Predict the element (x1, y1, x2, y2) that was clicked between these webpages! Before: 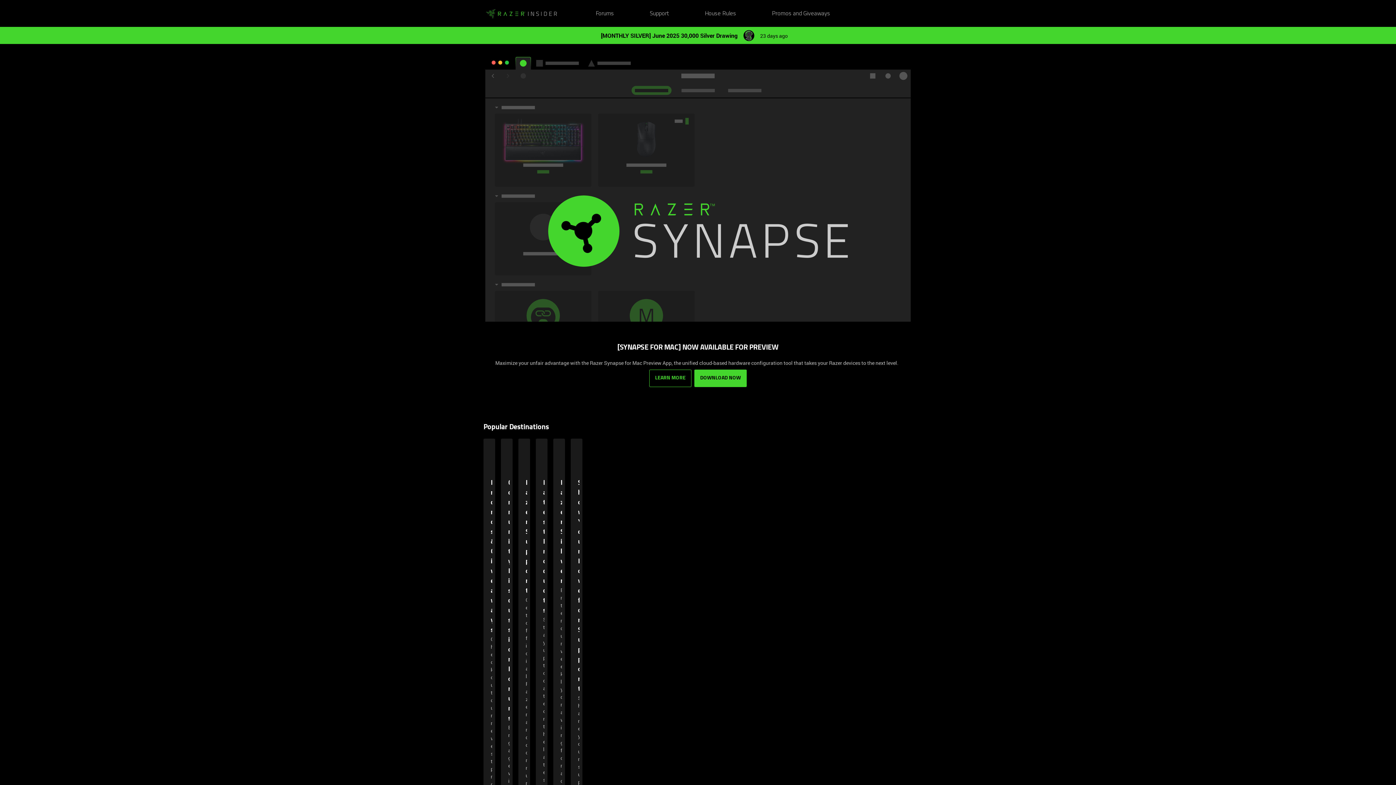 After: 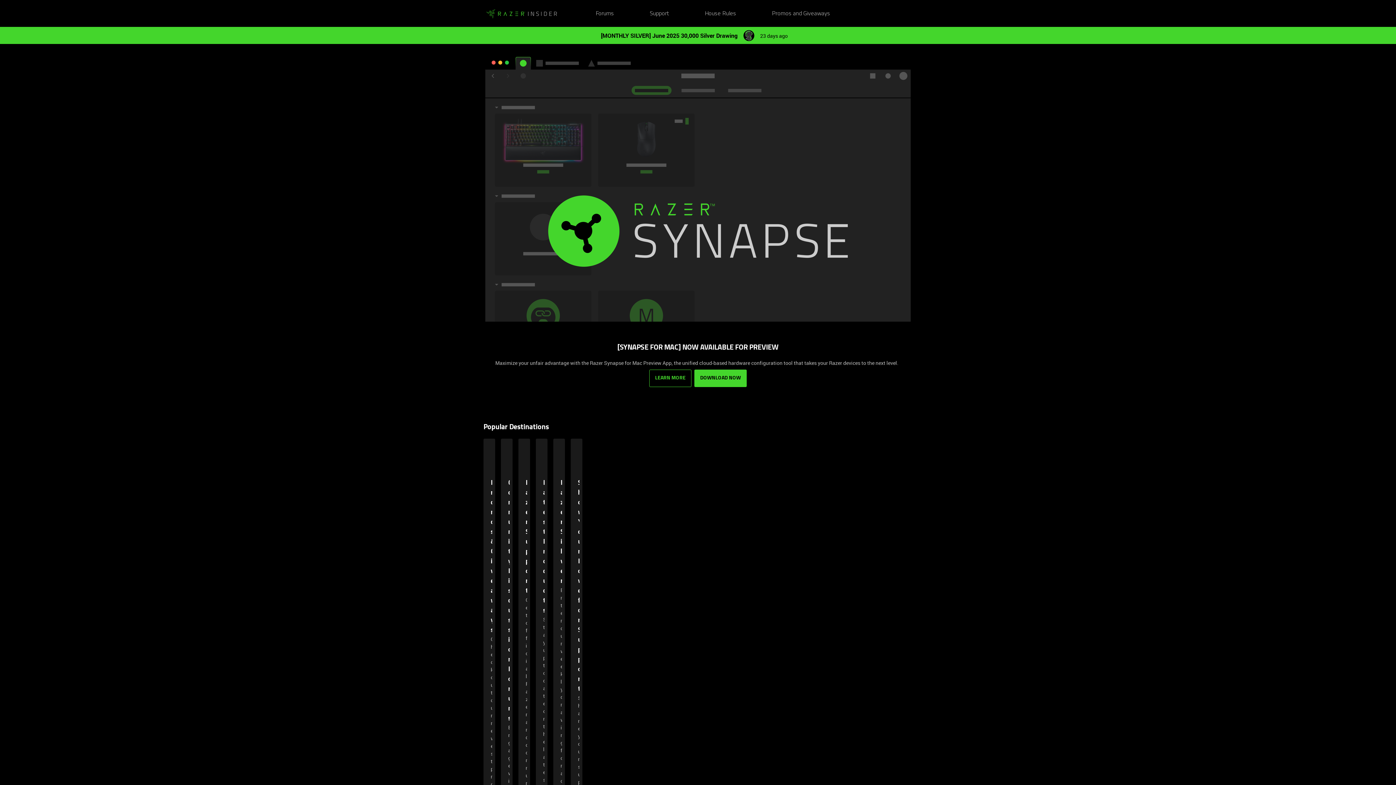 Action: bbox: (483, 6, 560, 20) label: Forum|go.to.homepage